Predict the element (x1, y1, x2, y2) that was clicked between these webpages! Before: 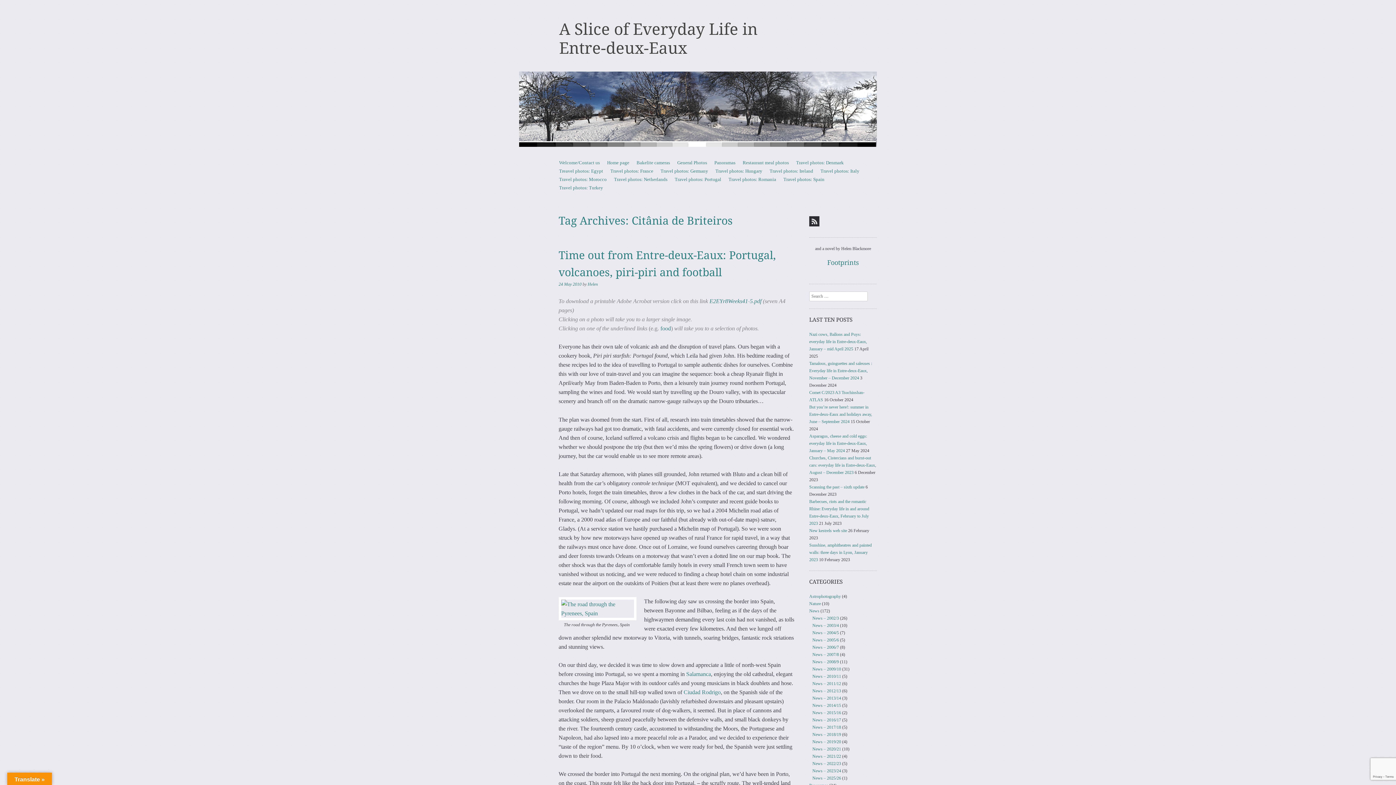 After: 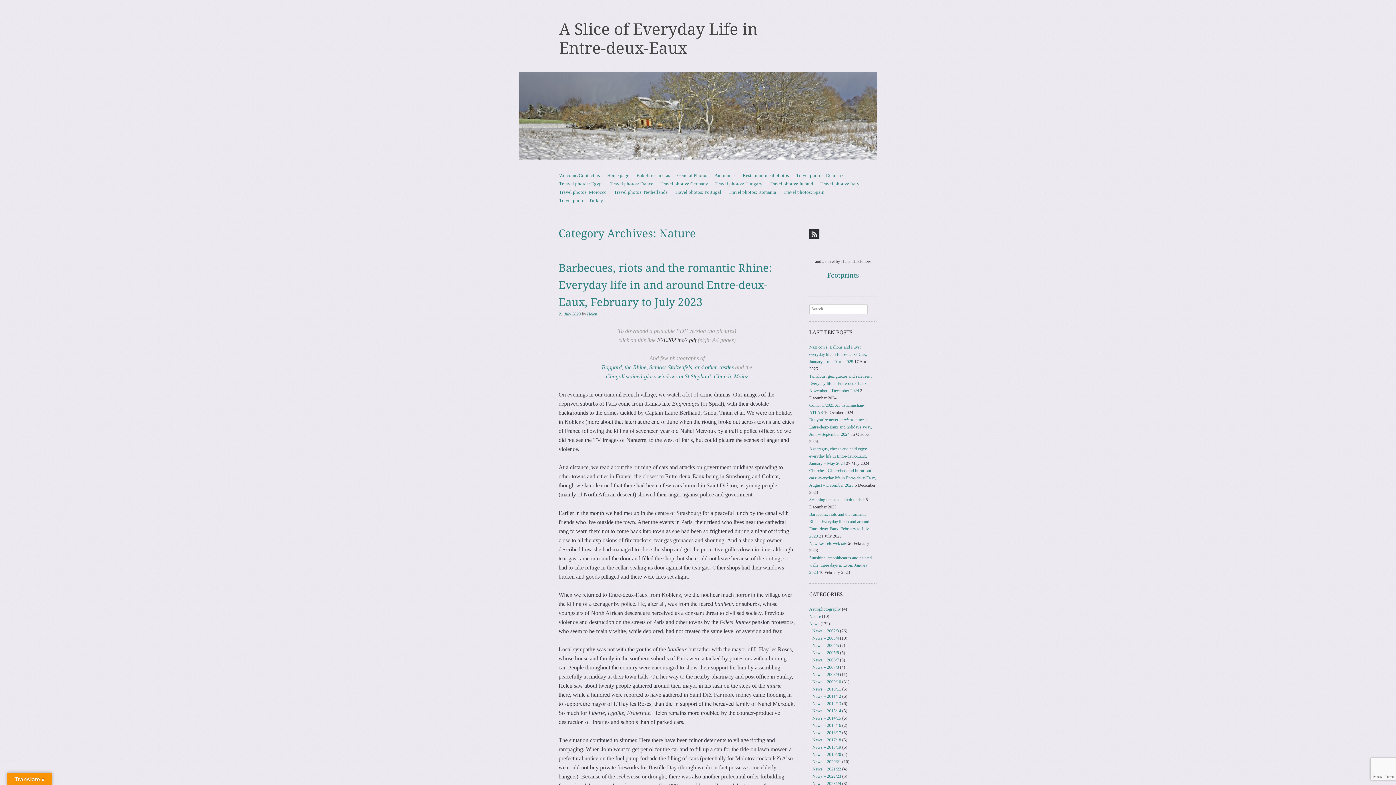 Action: bbox: (809, 601, 821, 606) label: Nature